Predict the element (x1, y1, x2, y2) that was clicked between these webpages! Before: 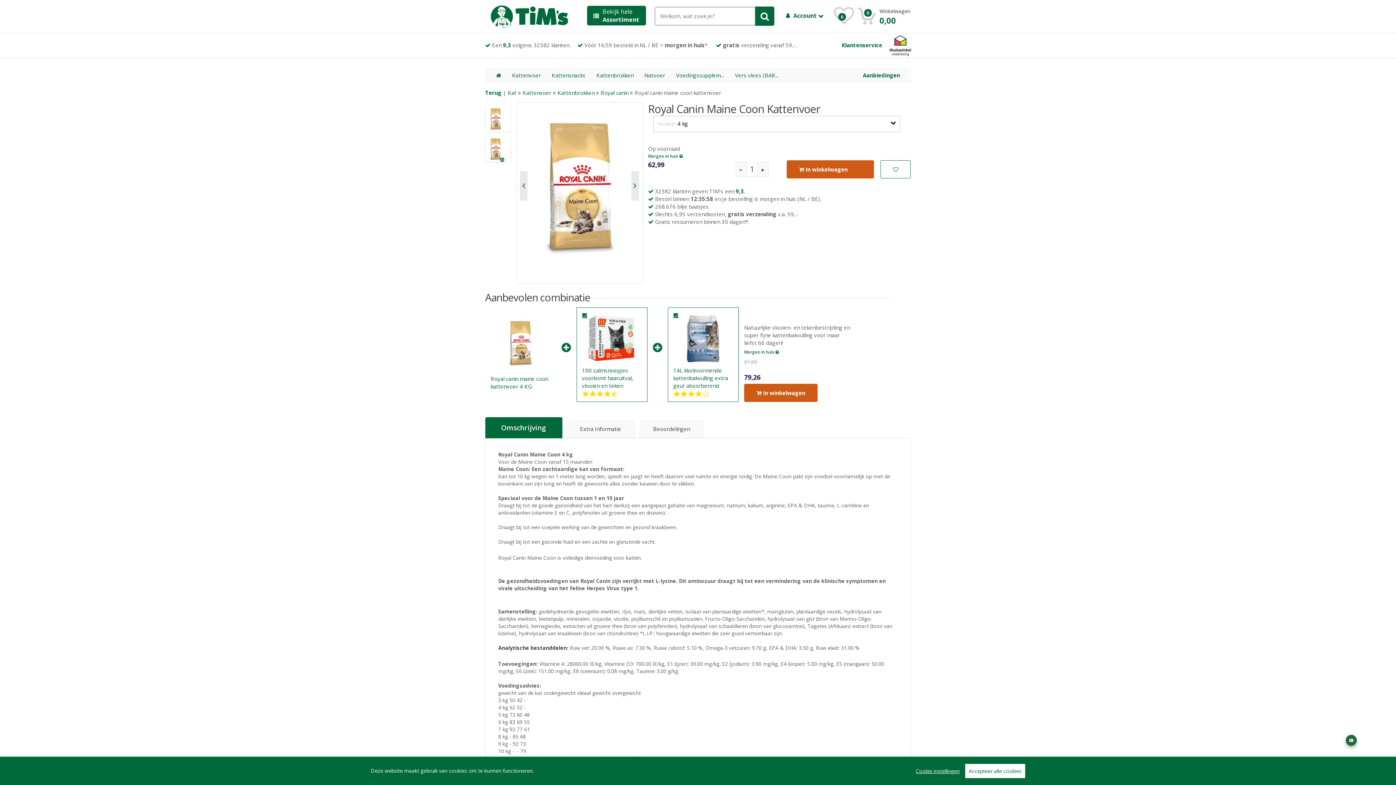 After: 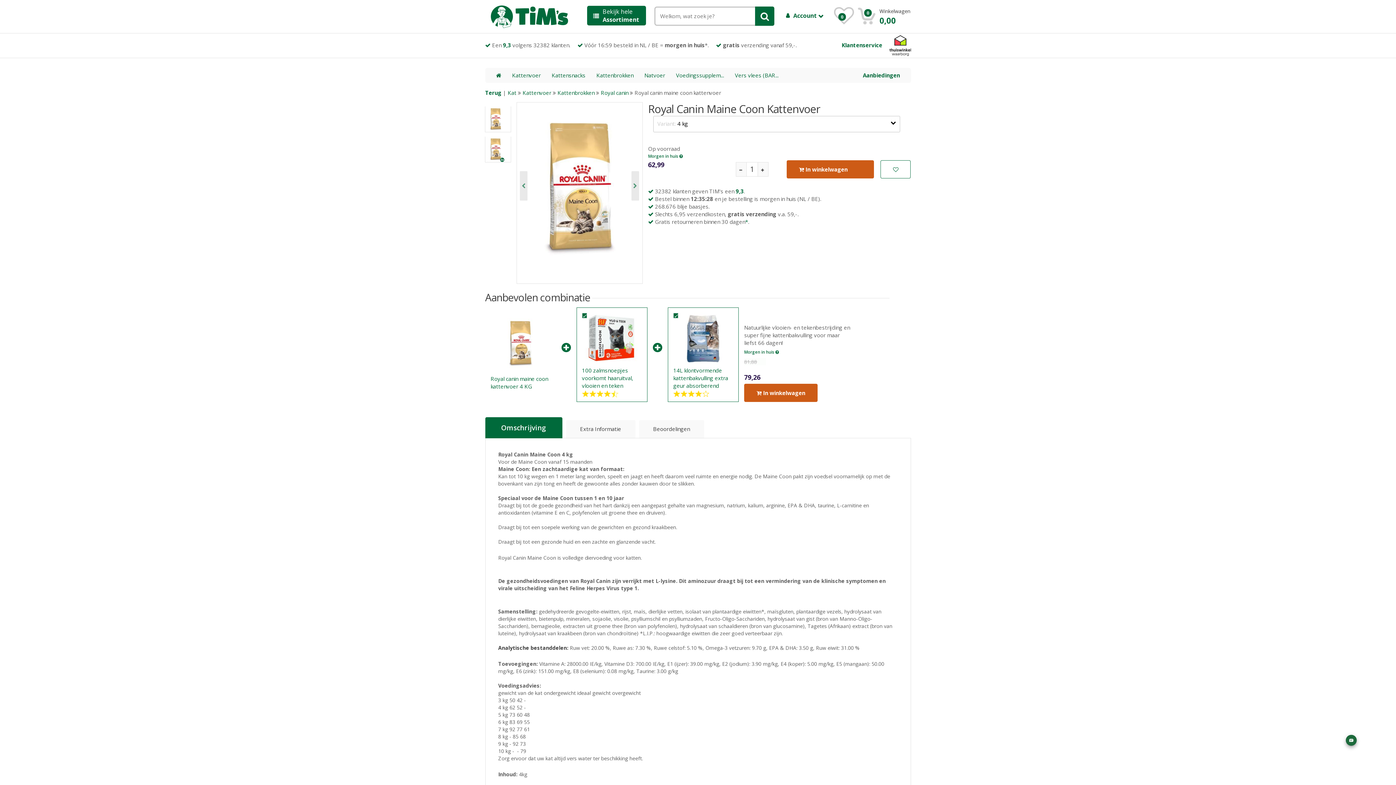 Action: label: Accepteer alle cookies bbox: (965, 764, 1025, 778)